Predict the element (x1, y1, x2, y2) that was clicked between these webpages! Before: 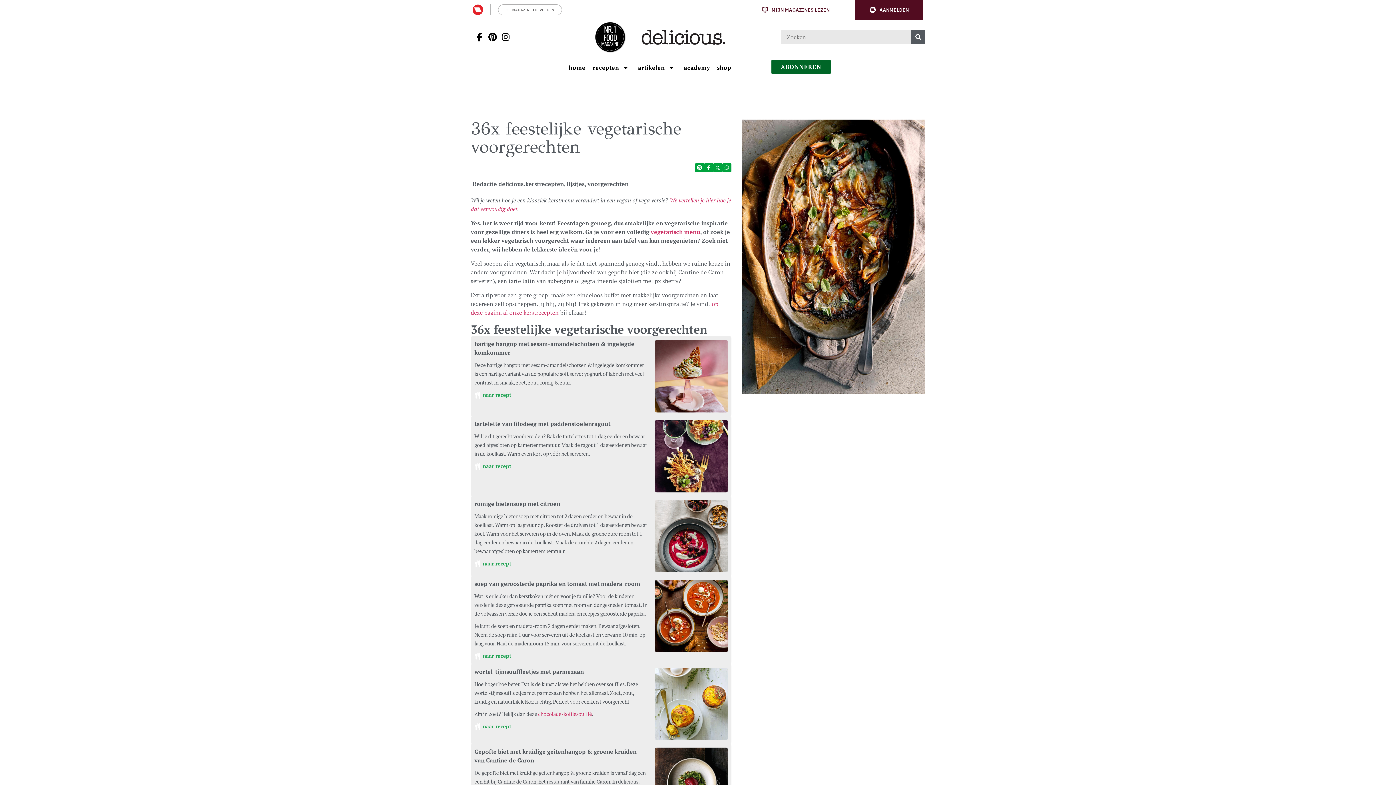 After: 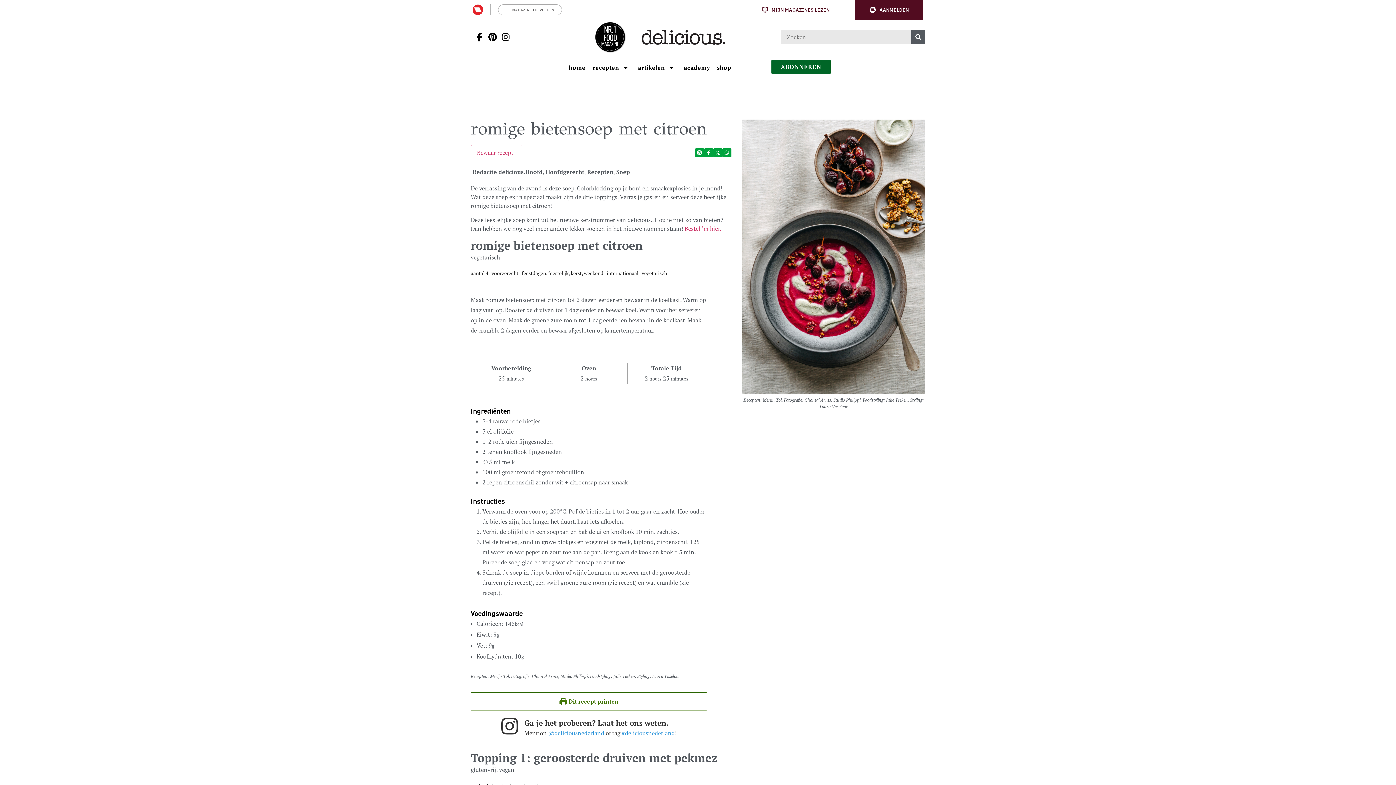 Action: bbox: (474, 560, 511, 567) label: romige bietensoep met citroen